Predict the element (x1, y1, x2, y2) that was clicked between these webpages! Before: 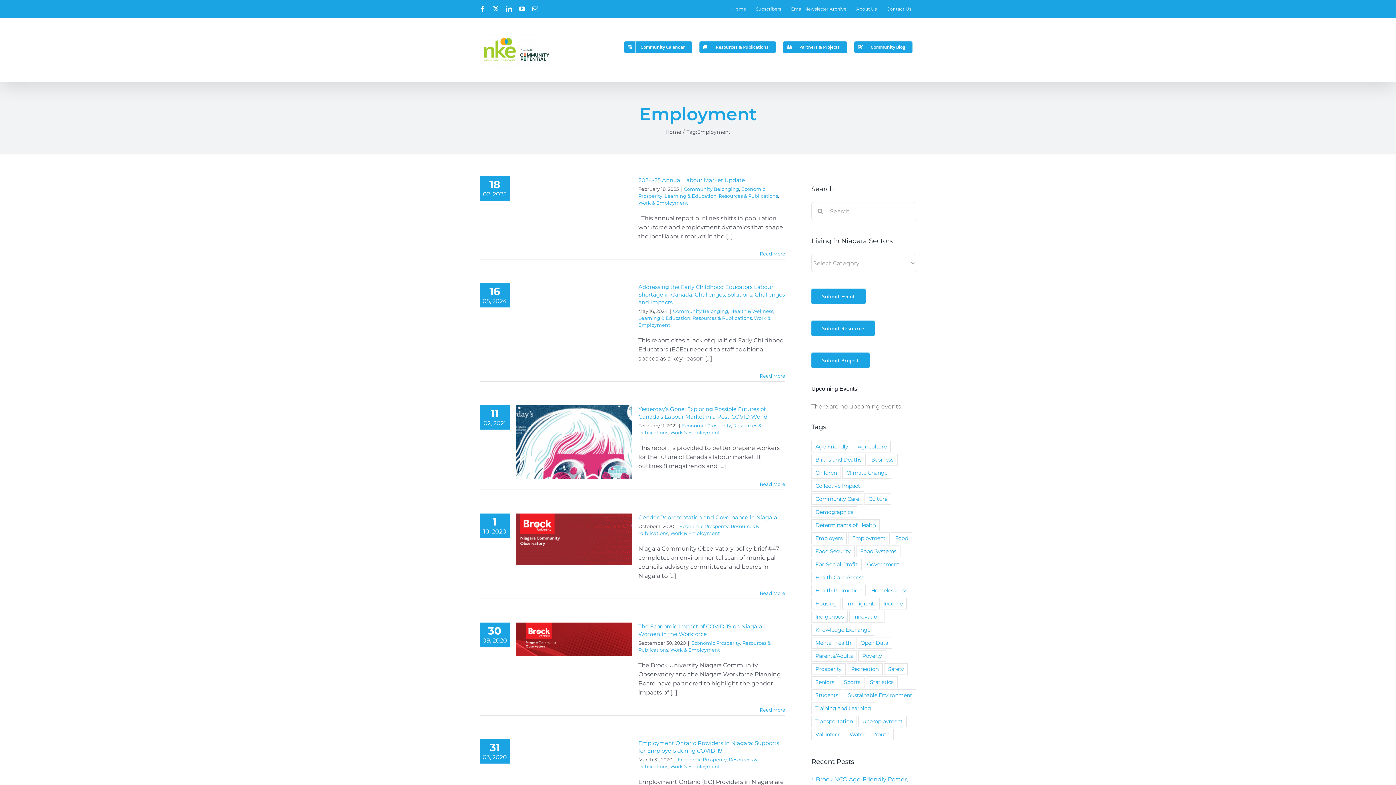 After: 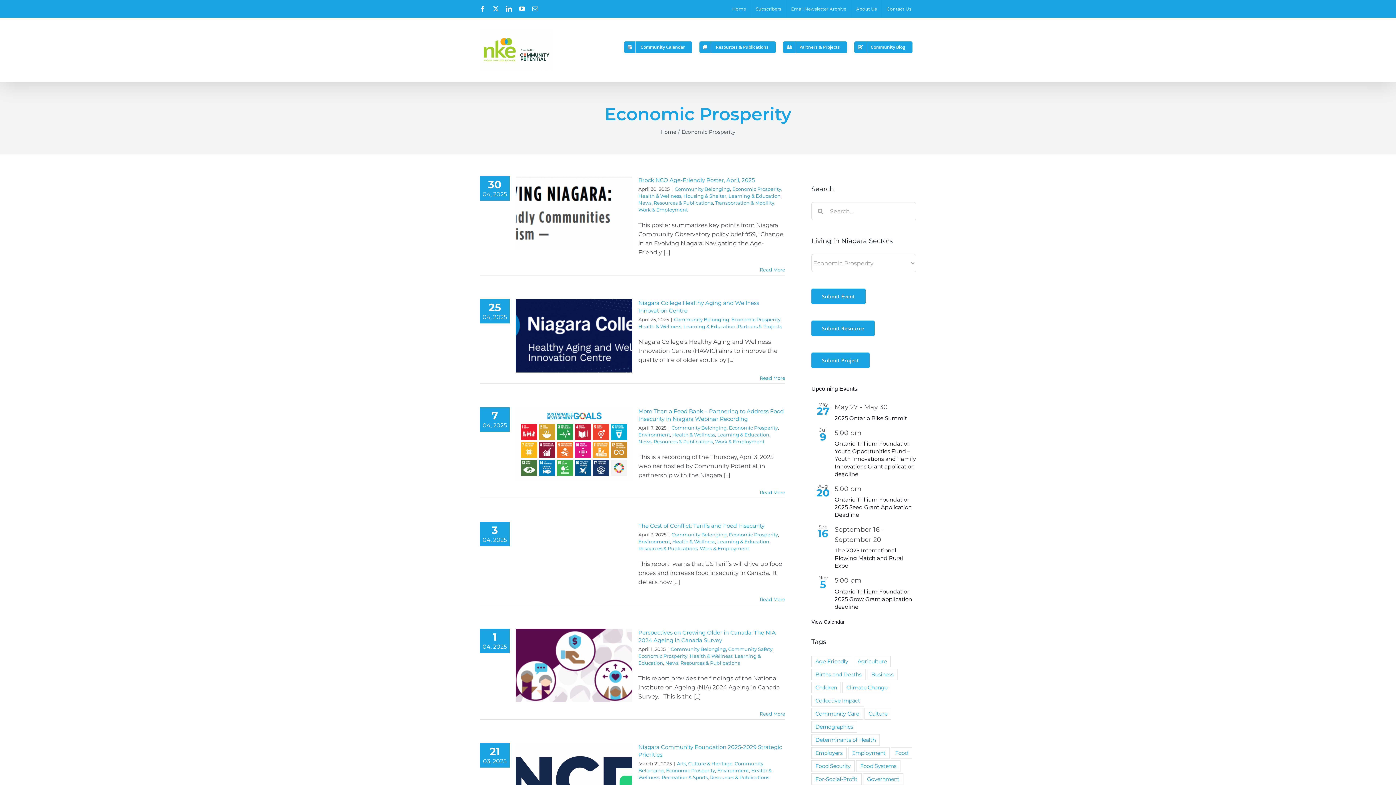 Action: bbox: (679, 523, 728, 529) label: Economic Prosperity